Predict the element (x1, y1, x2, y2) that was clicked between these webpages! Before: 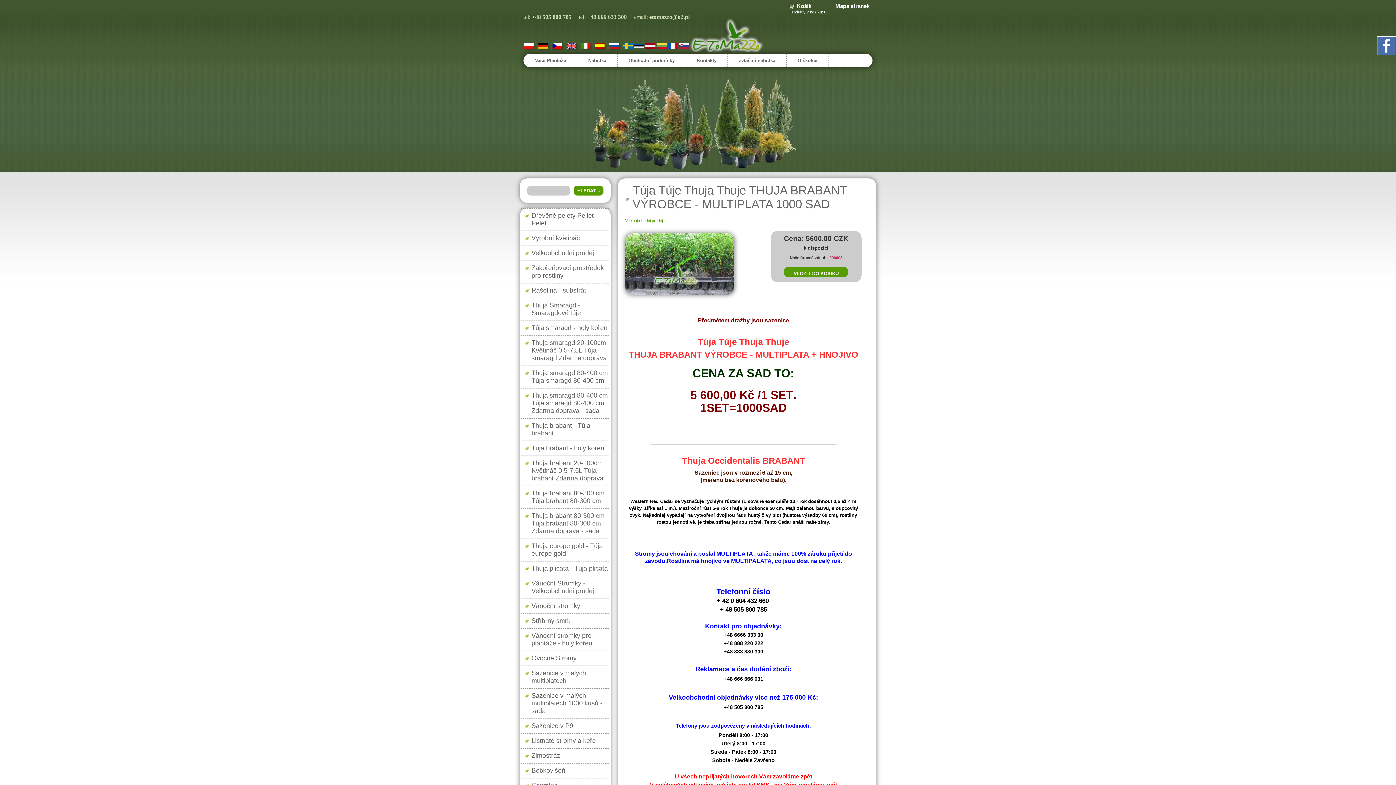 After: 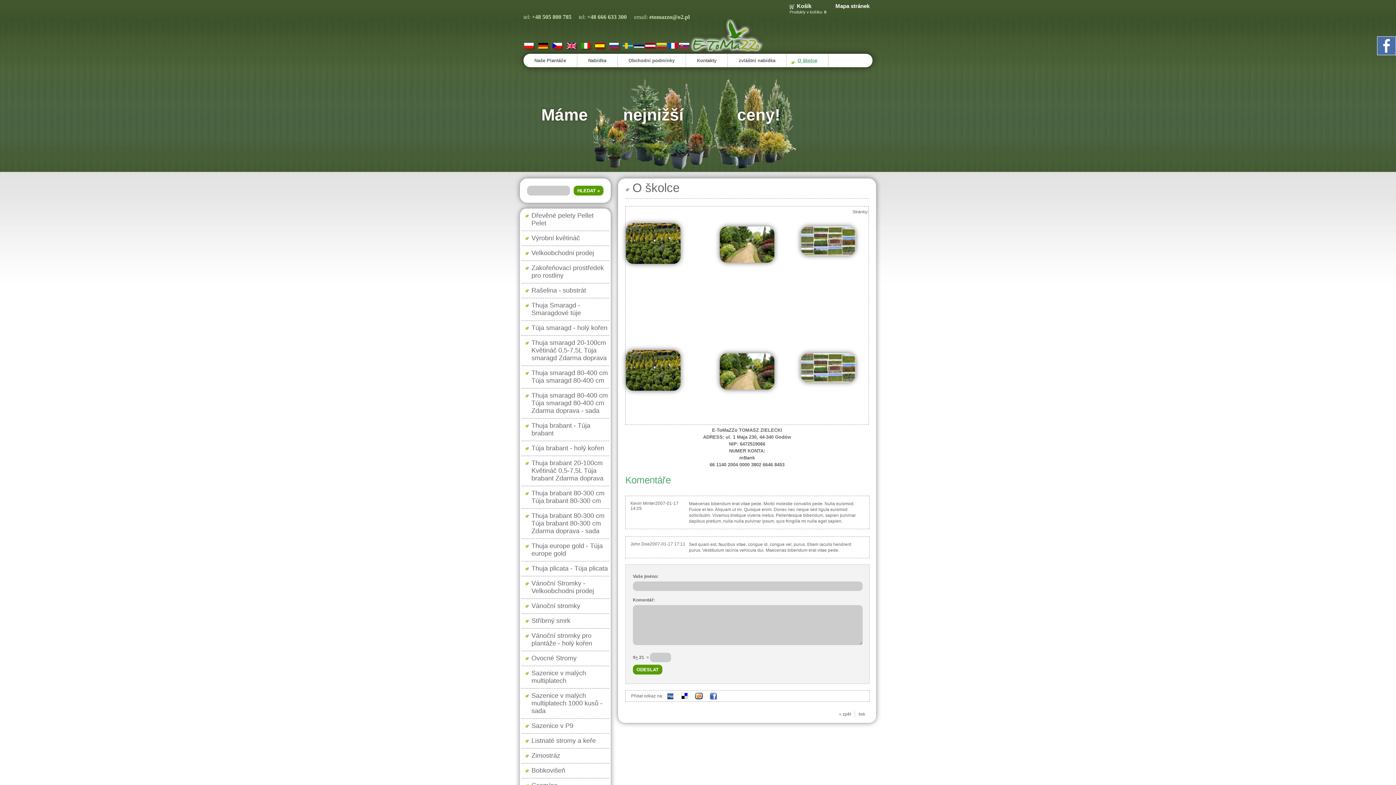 Action: bbox: (786, 54, 828, 66) label: O školce